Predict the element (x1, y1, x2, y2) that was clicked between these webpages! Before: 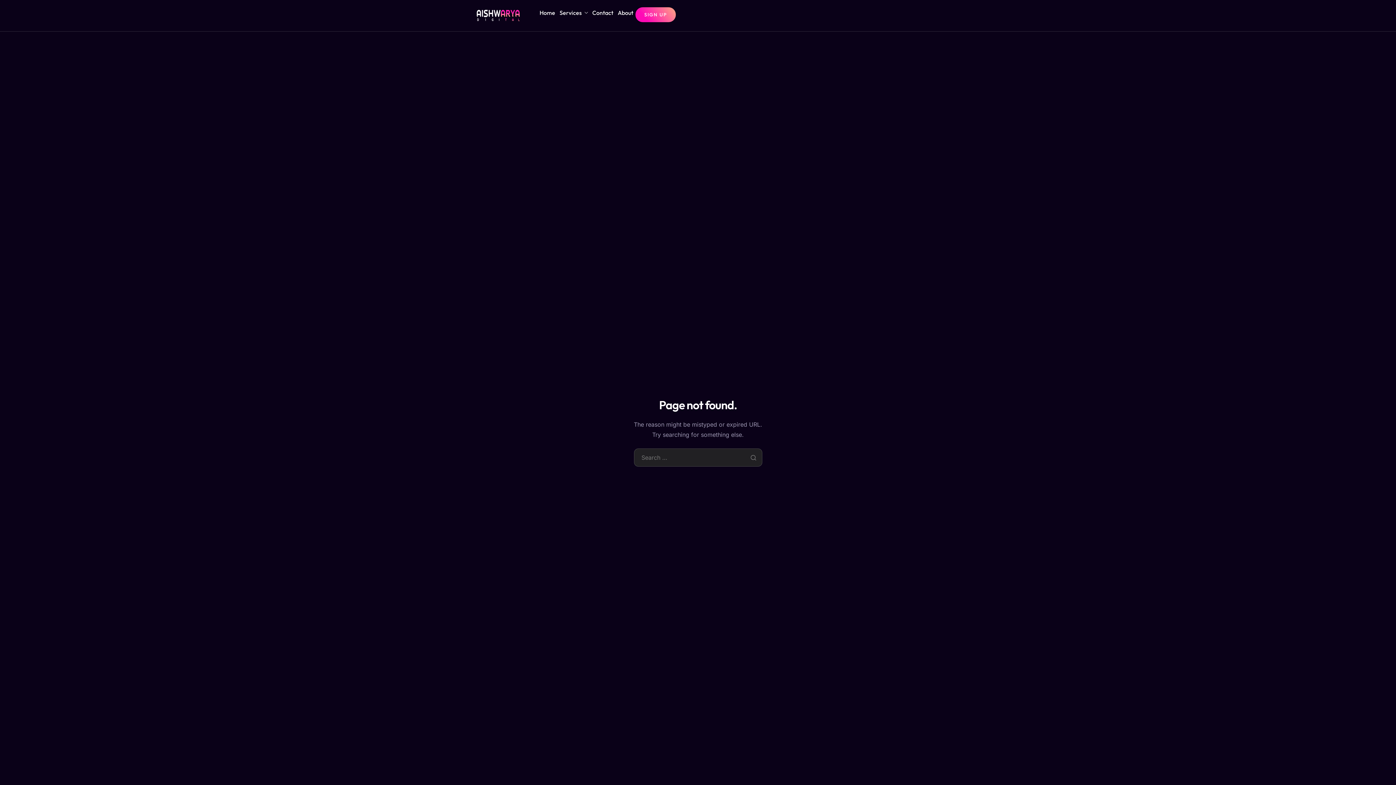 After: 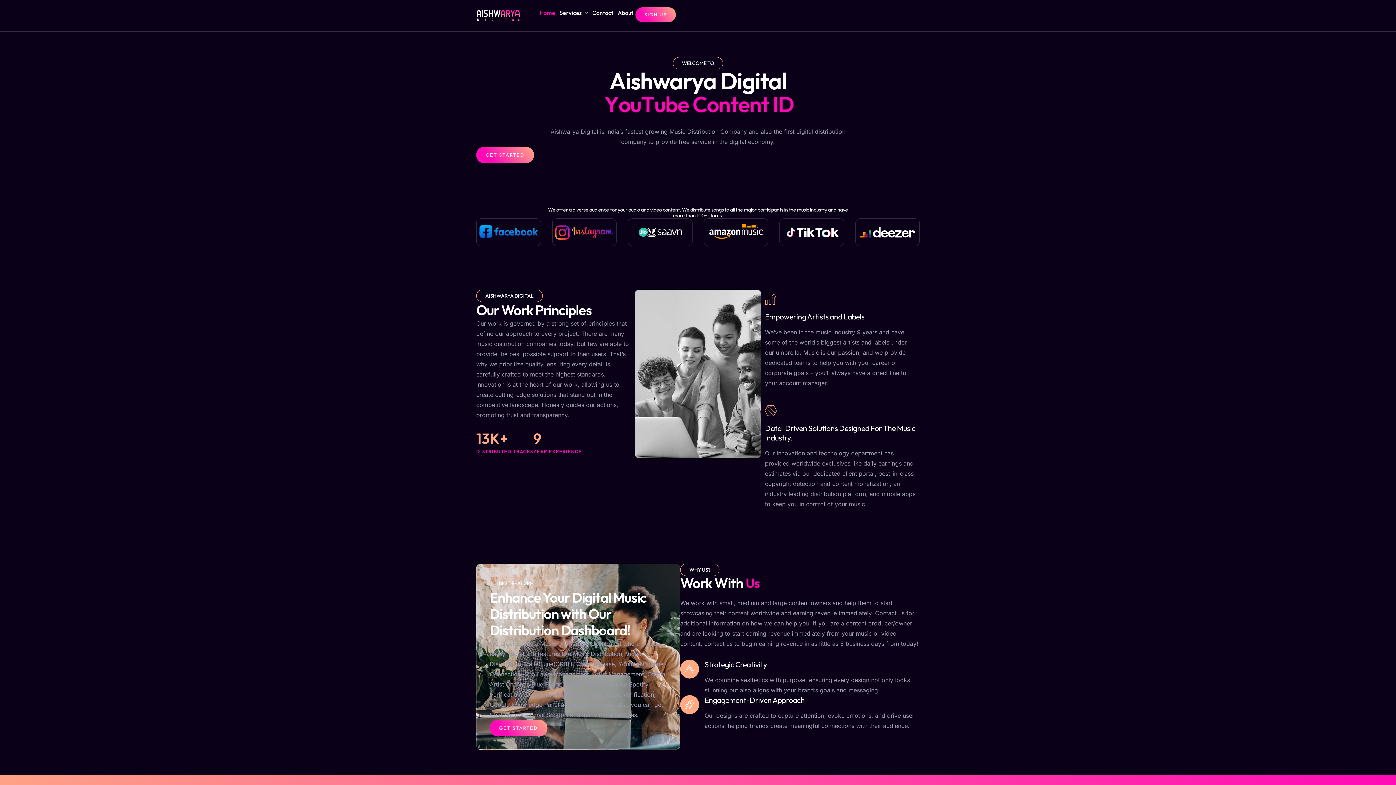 Action: label: Home bbox: (537, 7, 557, 17)